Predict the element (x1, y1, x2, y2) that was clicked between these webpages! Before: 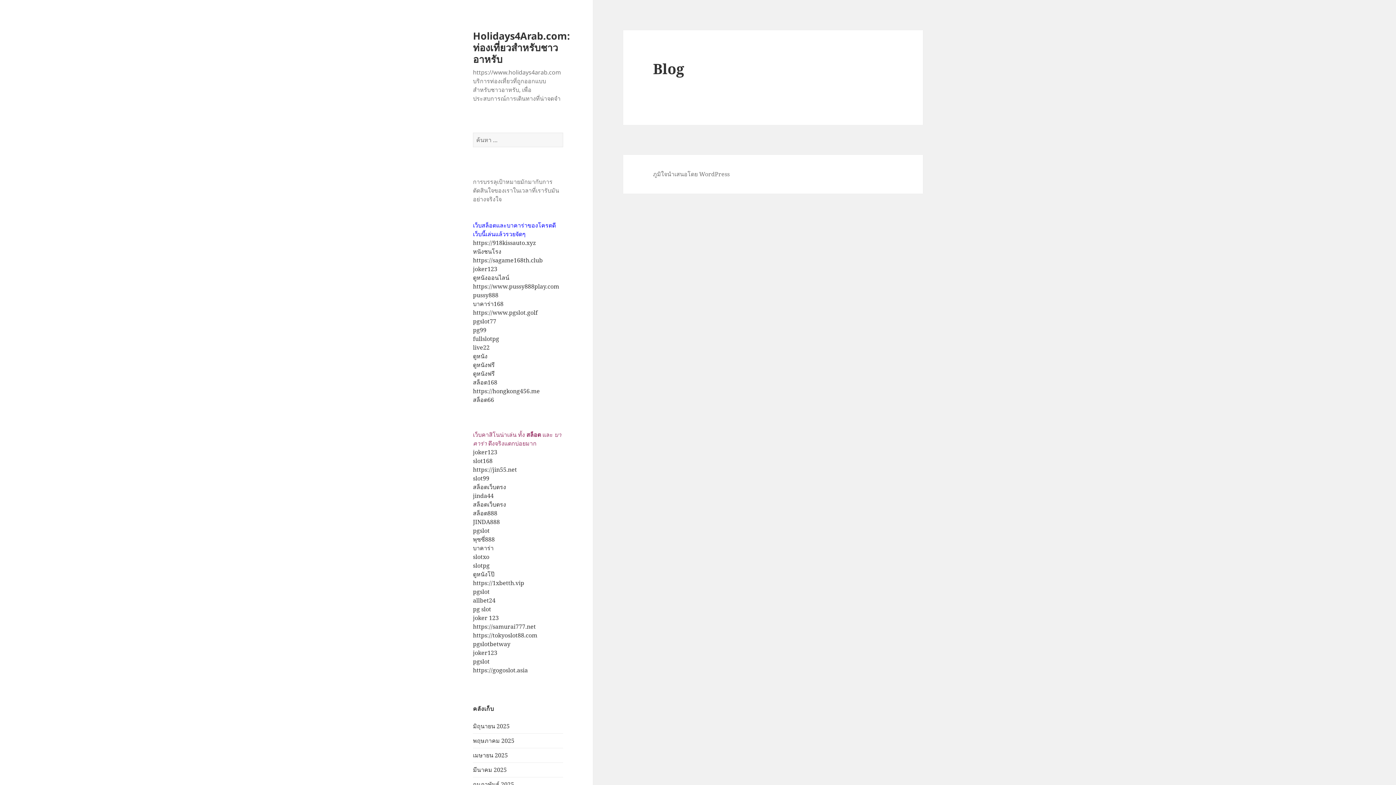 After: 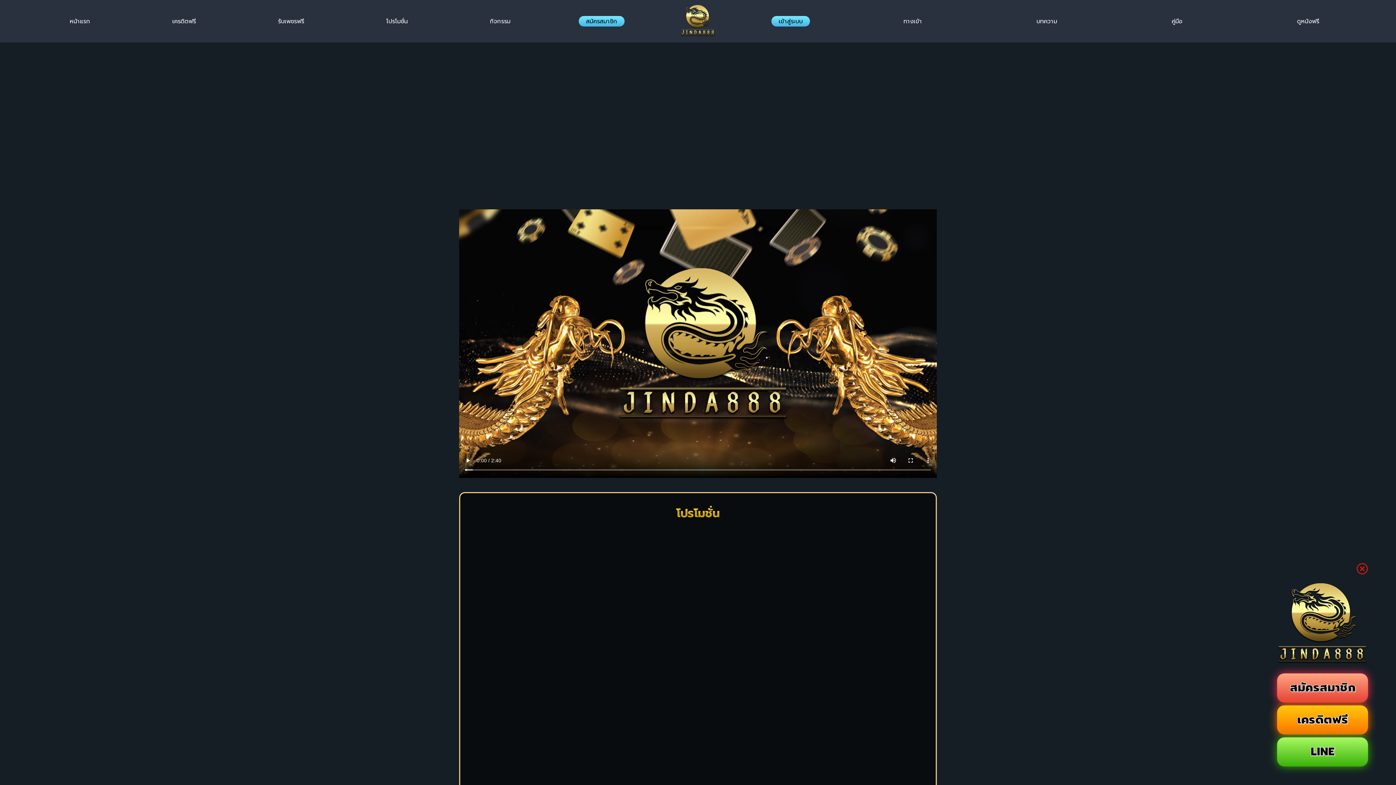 Action: label: JINDA888 bbox: (473, 518, 500, 526)